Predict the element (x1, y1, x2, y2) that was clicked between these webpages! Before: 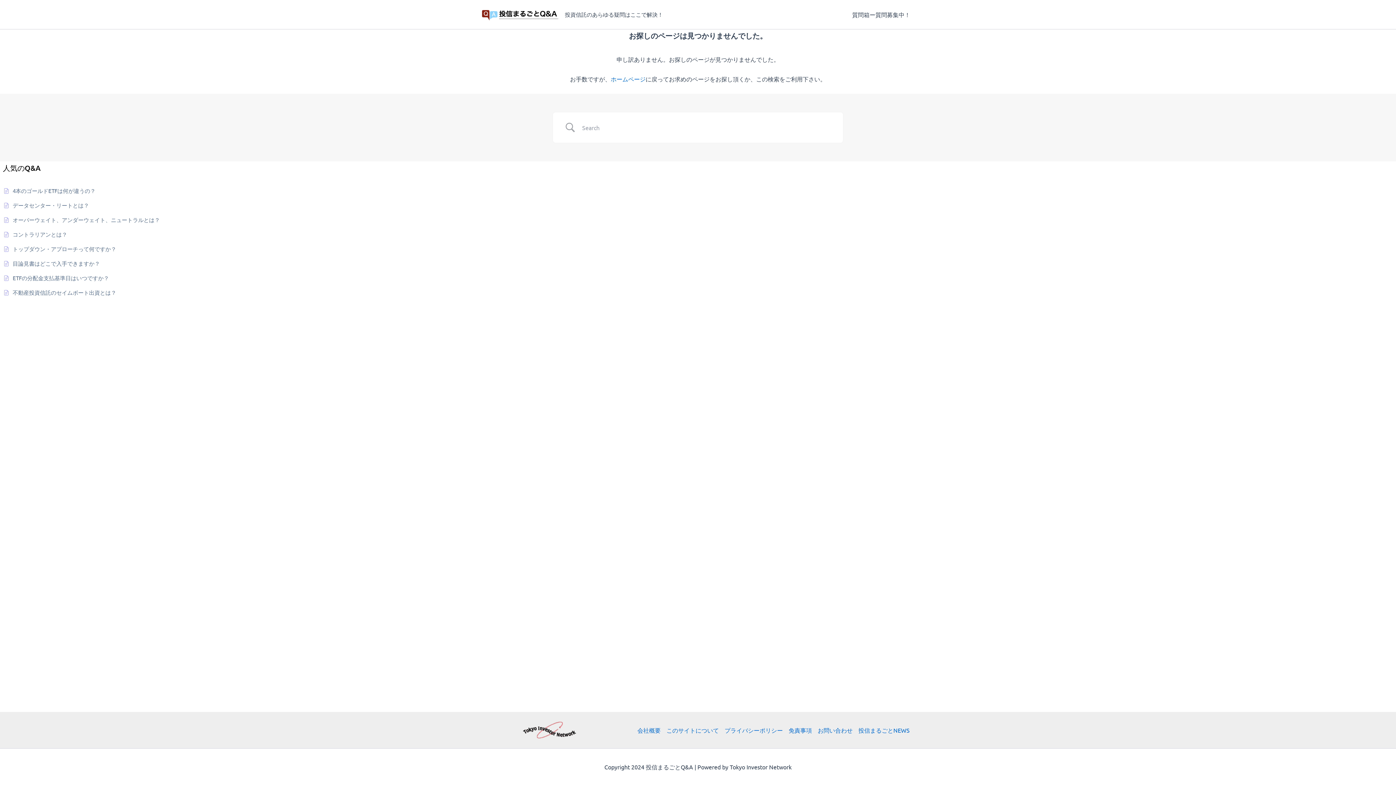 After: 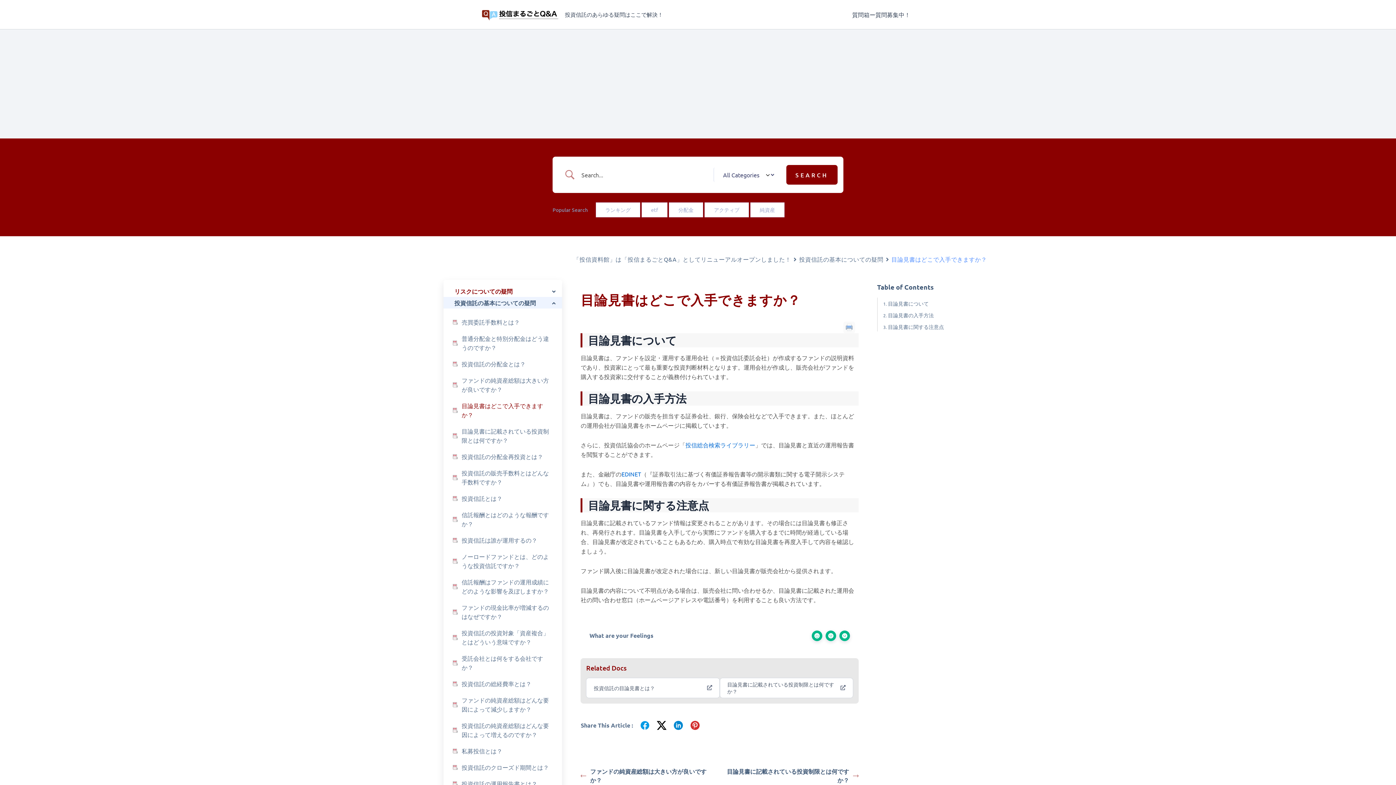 Action: label: 目論見書はどこで入手できますか？ bbox: (12, 258, 100, 269)